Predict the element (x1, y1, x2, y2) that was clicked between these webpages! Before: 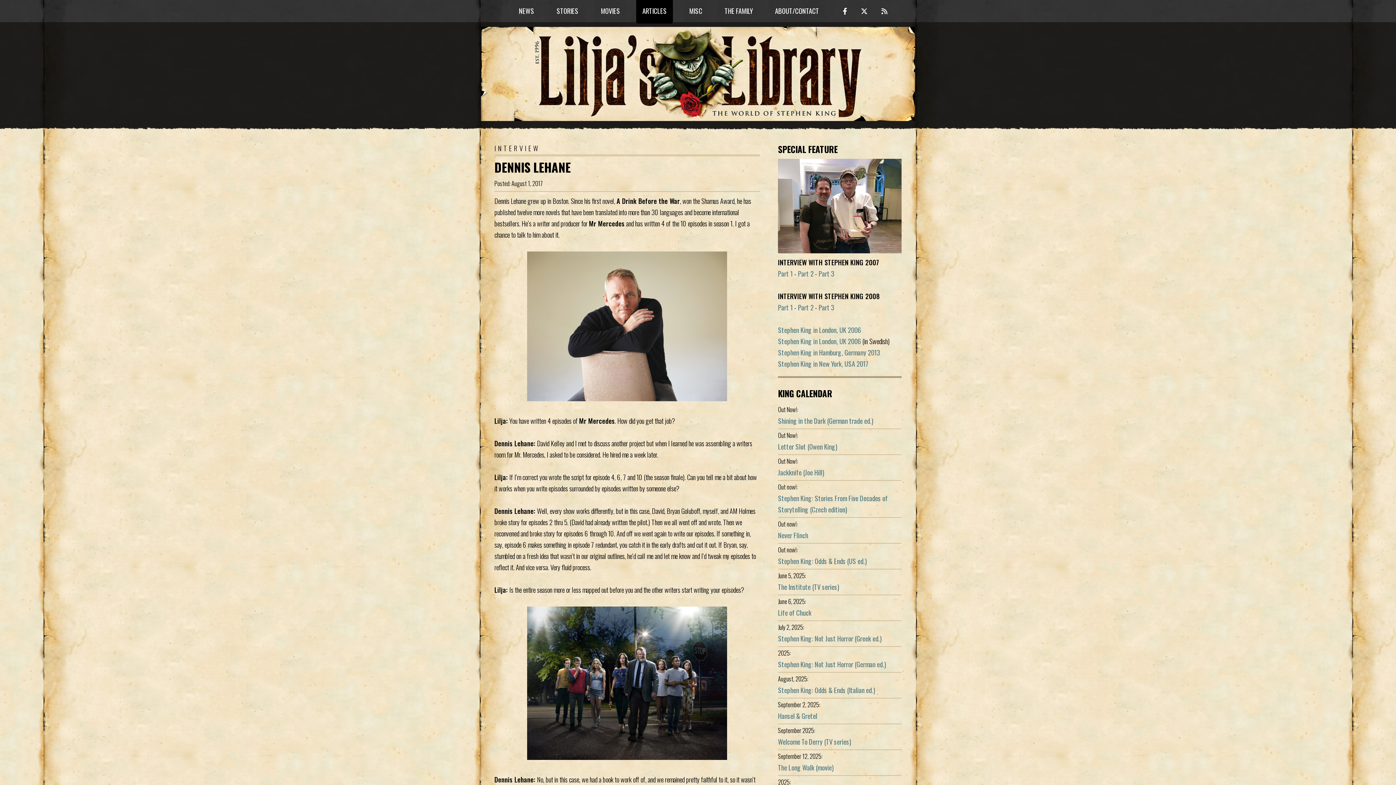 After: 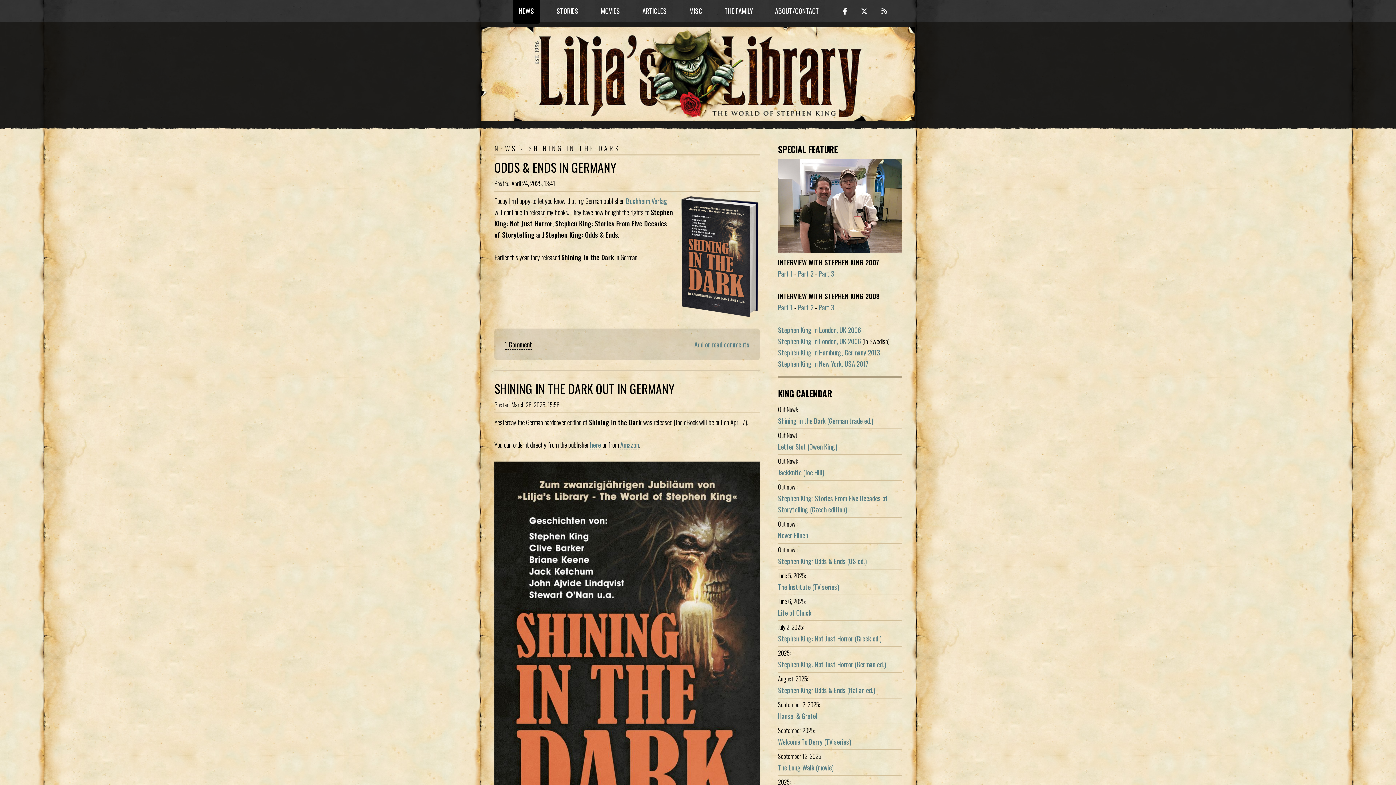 Action: bbox: (778, 415, 873, 425) label: Shining in the Dark (German trade ed.)